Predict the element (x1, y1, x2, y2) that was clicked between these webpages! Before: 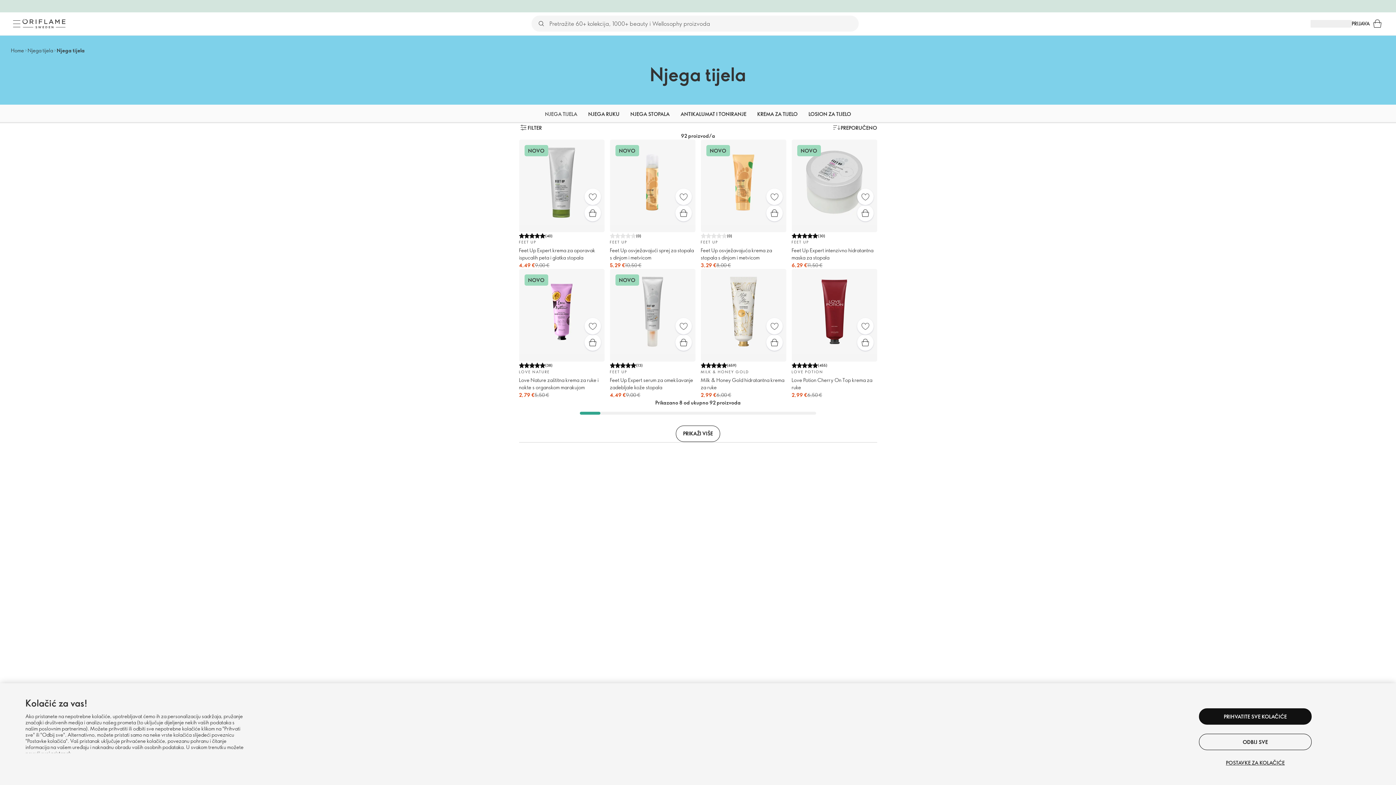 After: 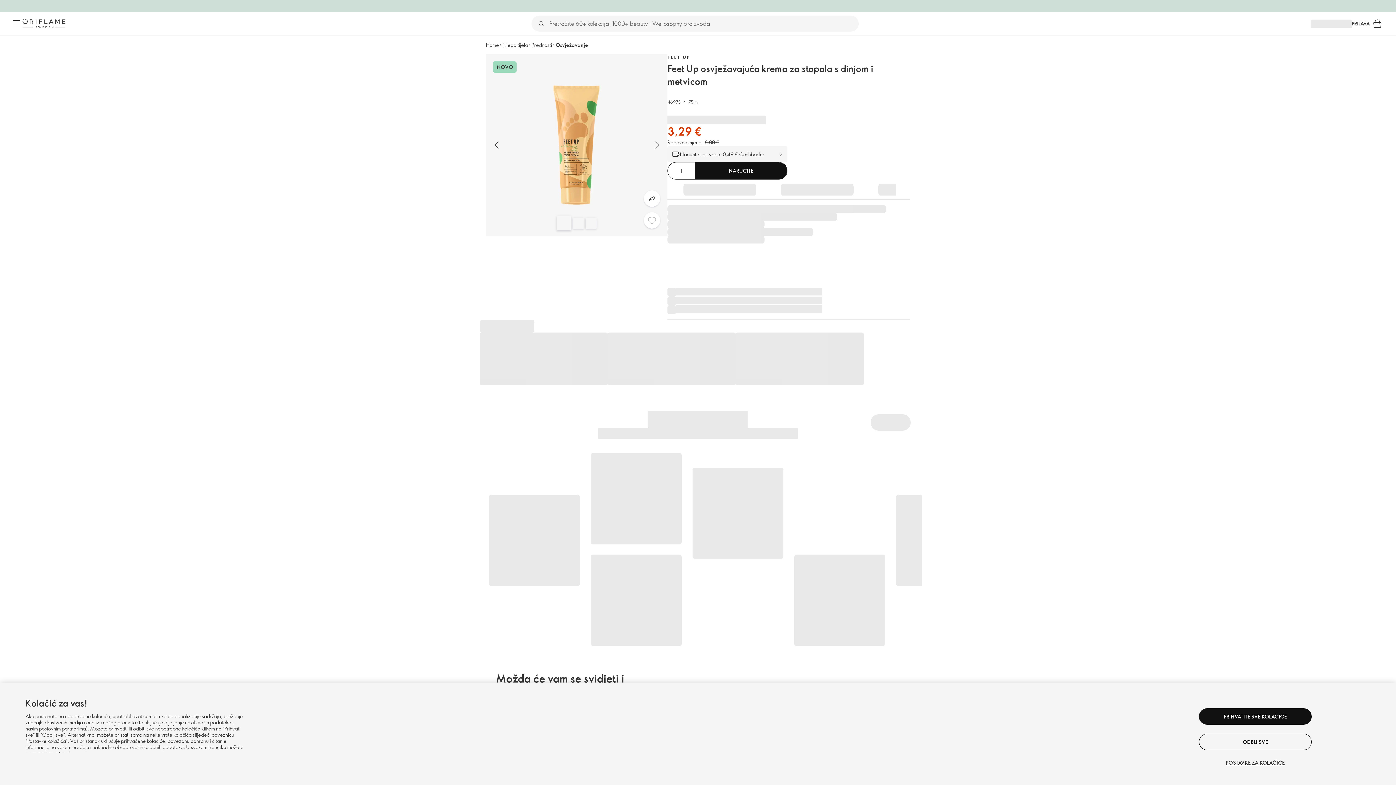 Action: label: Brza kupnja bbox: (766, 205, 782, 221)